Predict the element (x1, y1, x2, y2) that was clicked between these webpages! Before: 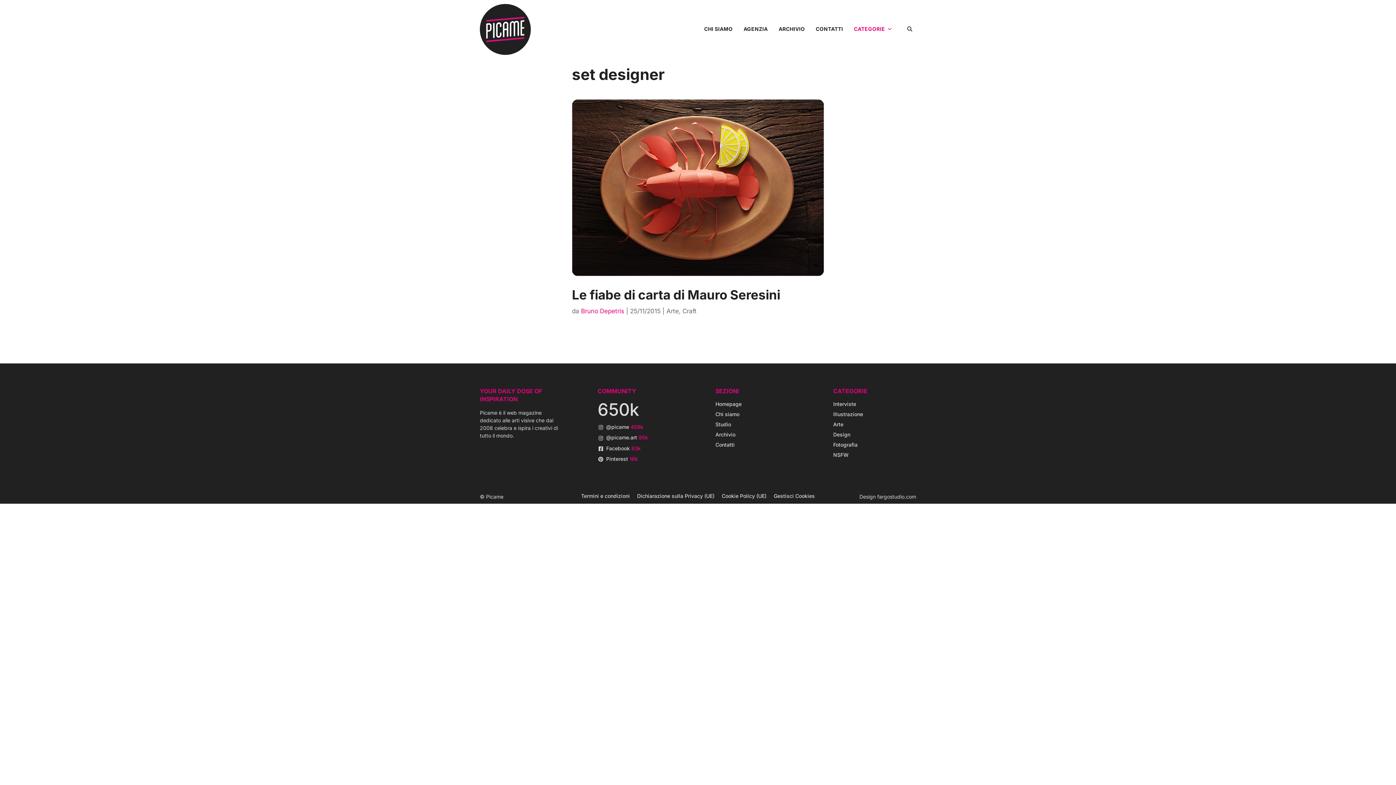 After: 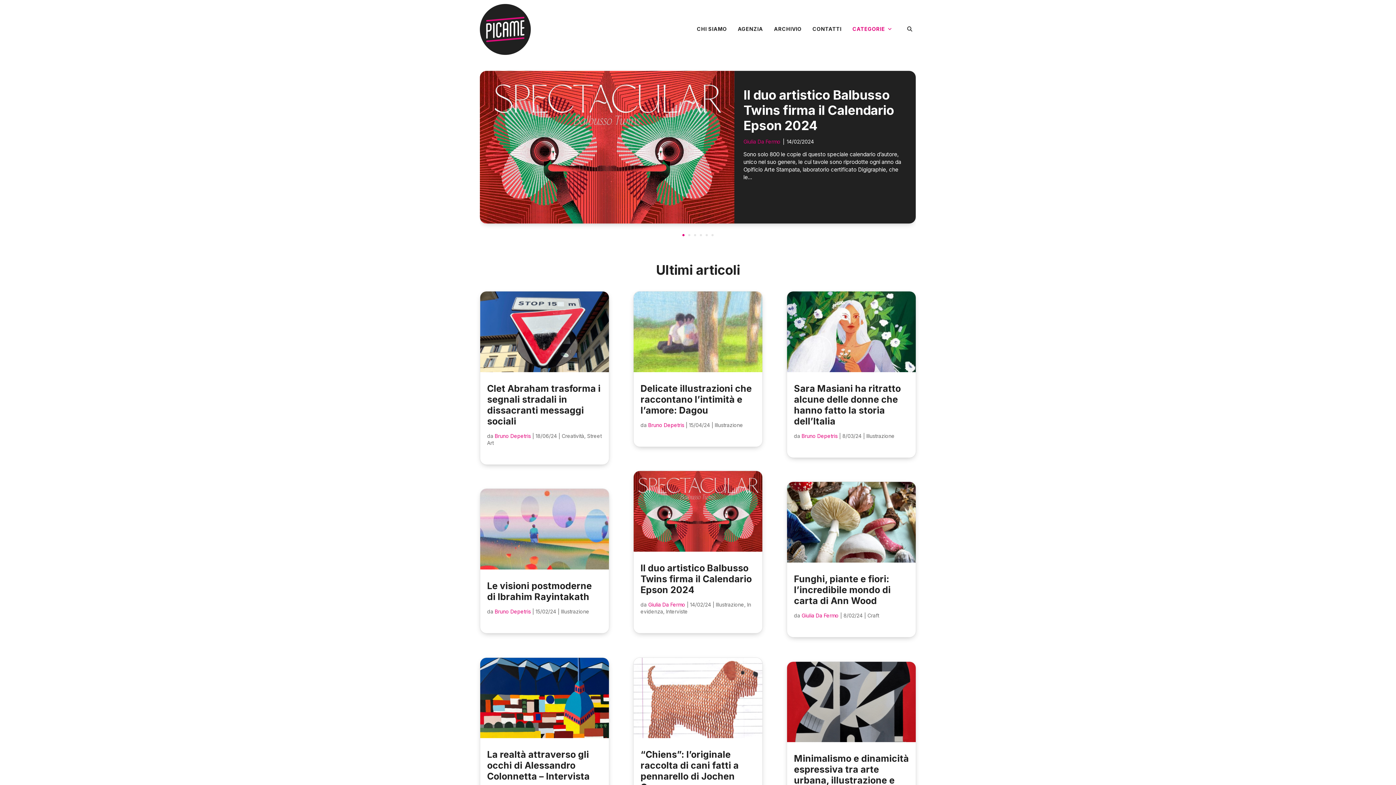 Action: label: Homepage bbox: (715, 401, 798, 411)